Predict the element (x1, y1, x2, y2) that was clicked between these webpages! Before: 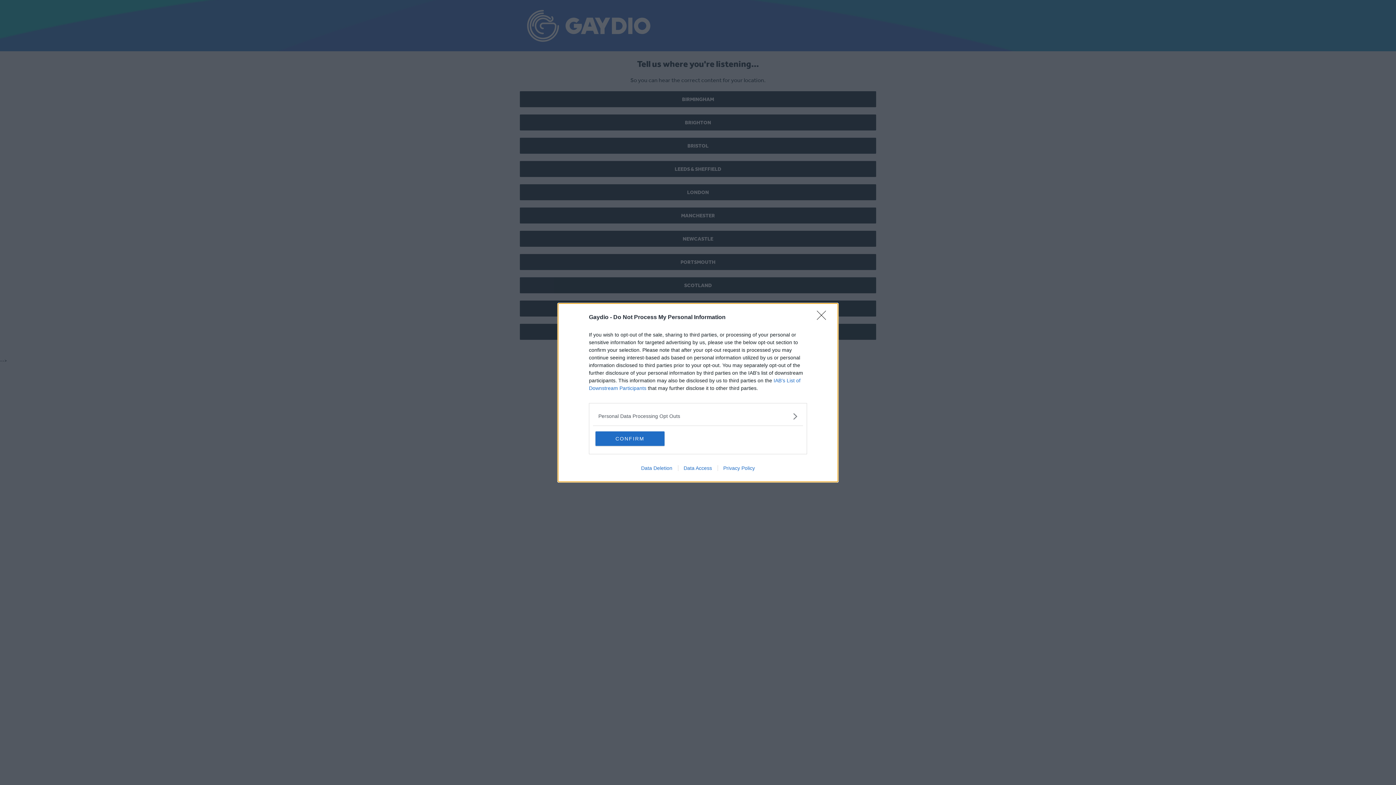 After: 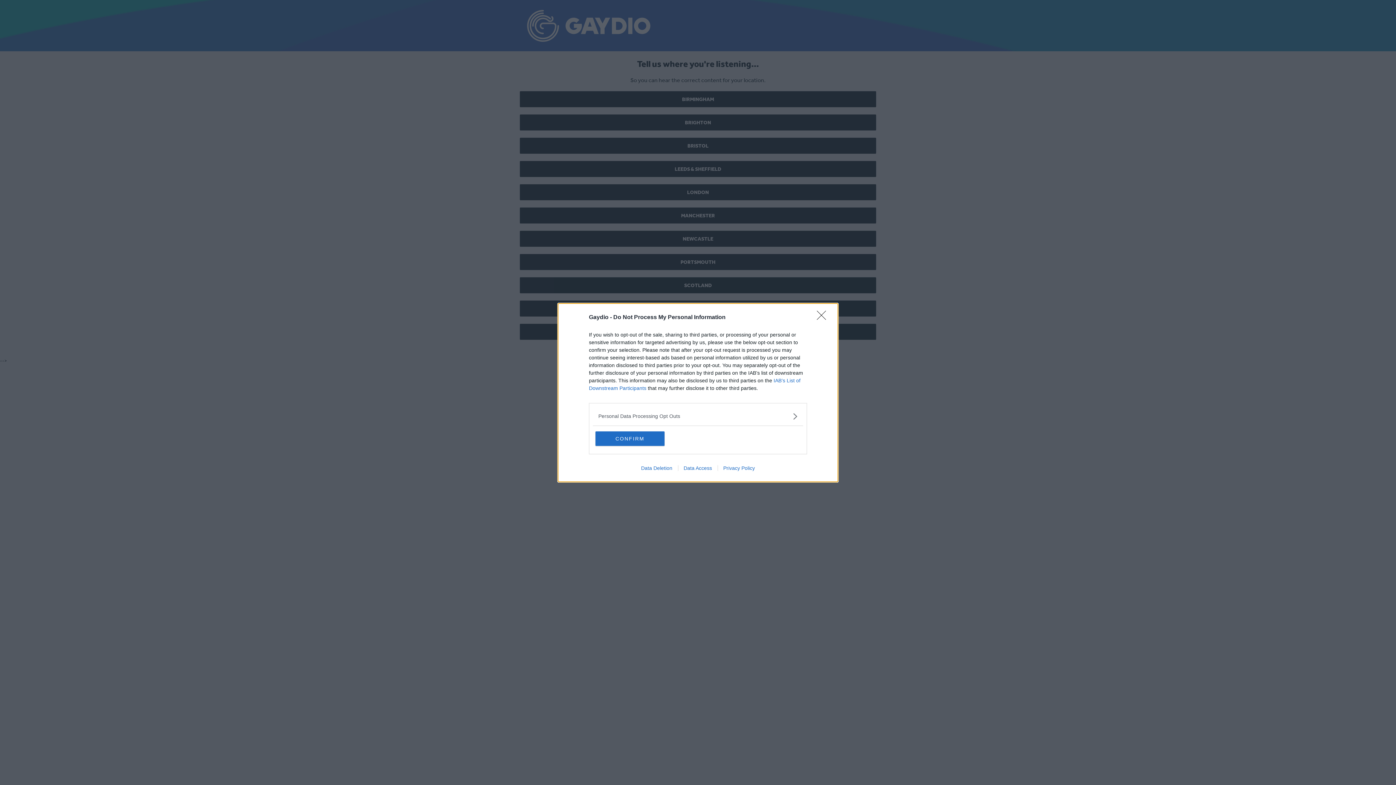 Action: bbox: (678, 465, 717, 471) label: Data Access